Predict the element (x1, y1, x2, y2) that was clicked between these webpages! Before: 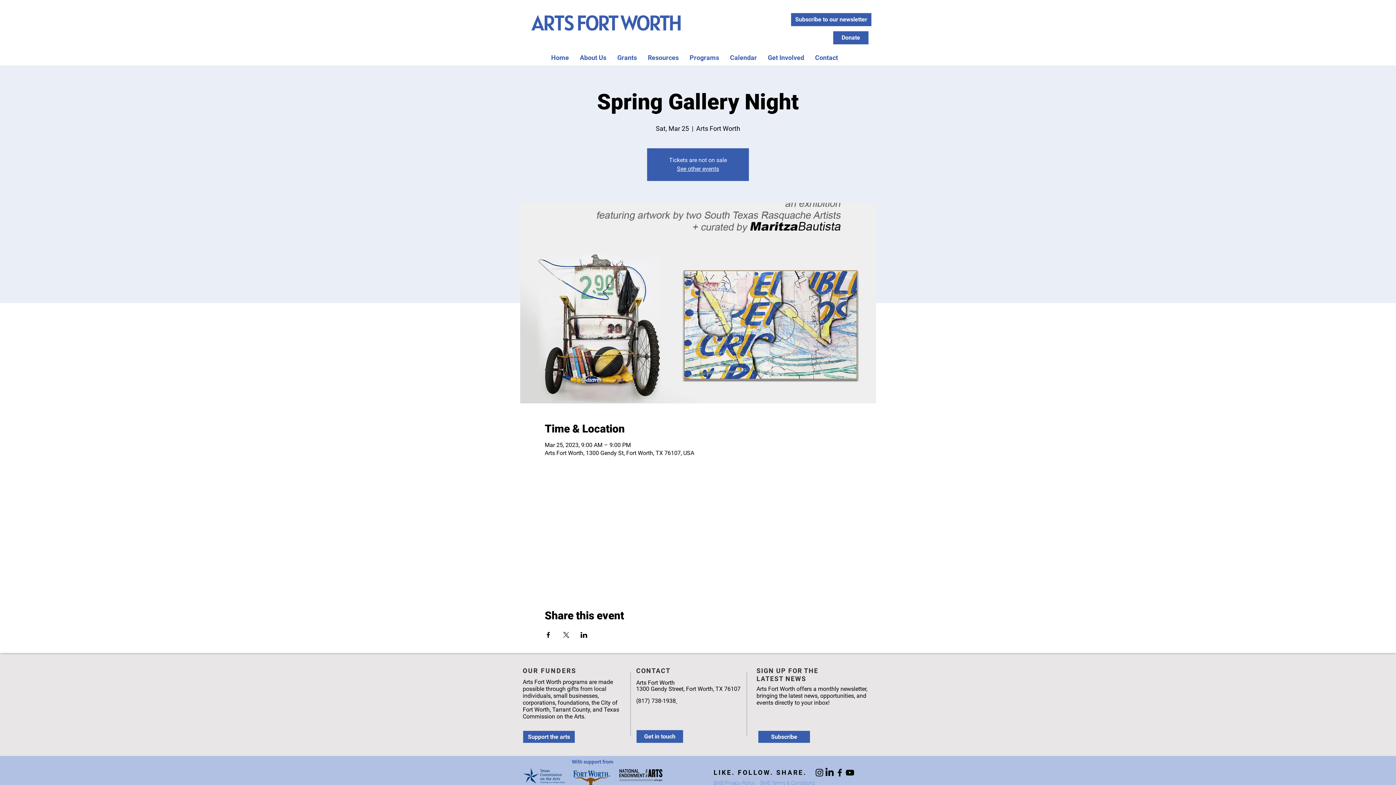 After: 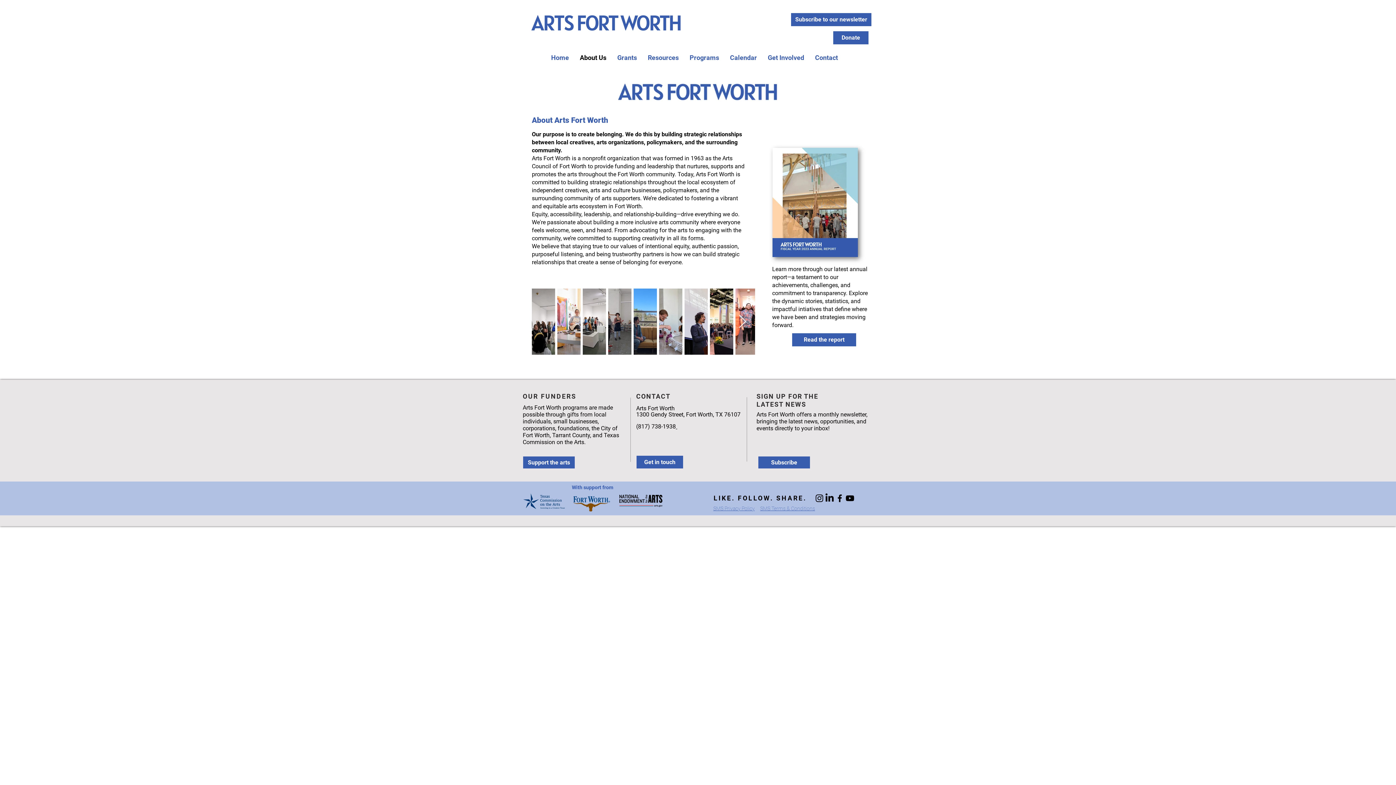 Action: bbox: (574, 53, 612, 60) label: About Us